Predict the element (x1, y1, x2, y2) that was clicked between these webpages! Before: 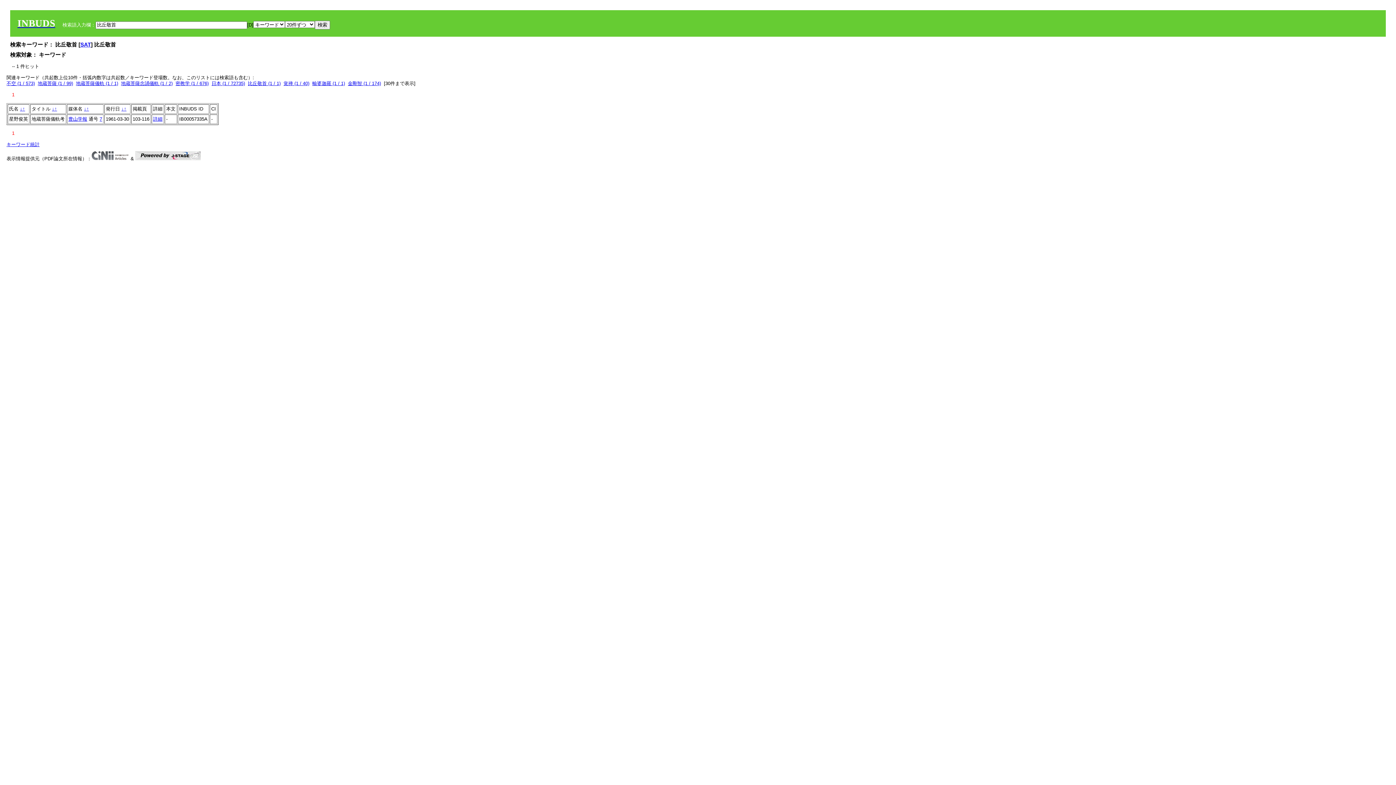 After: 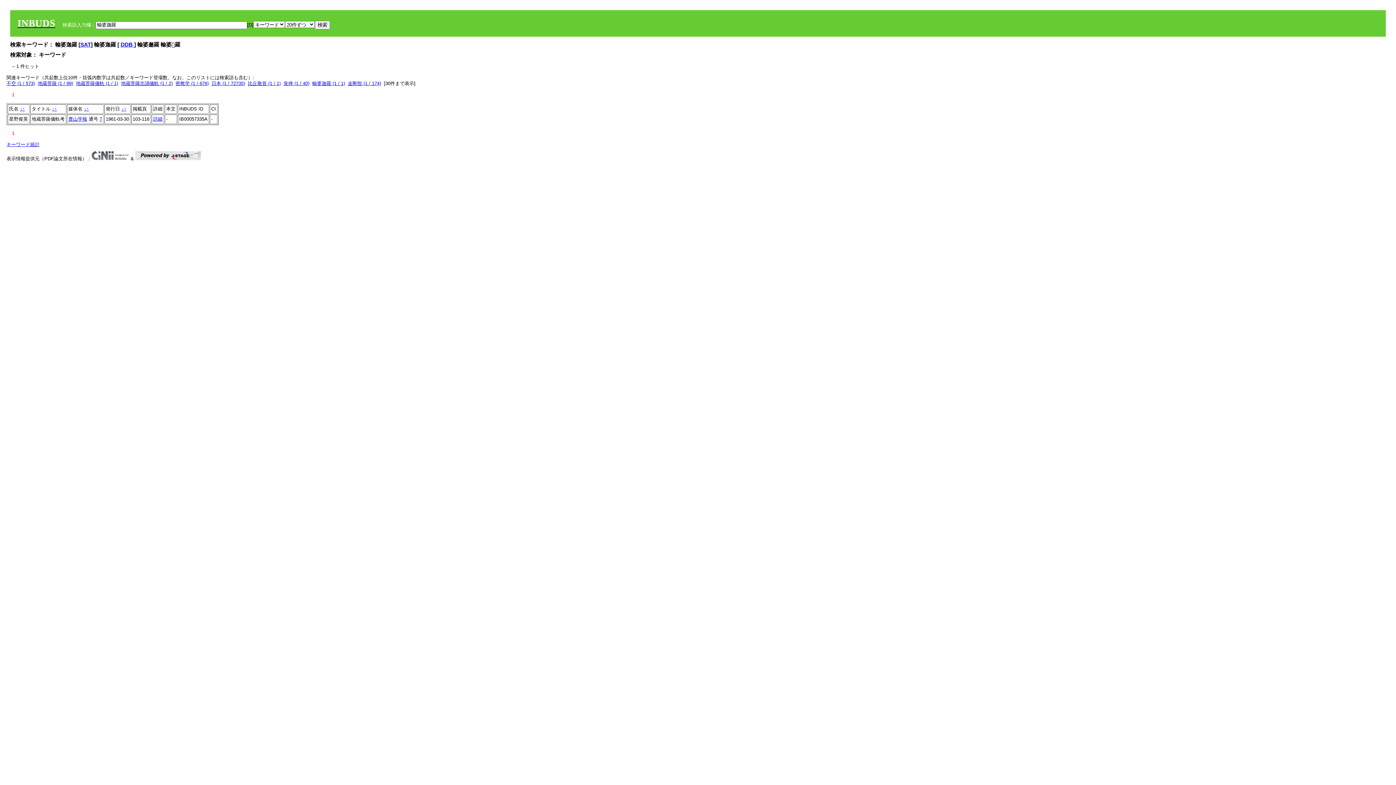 Action: label: 輸婆迦羅 (1 / 1) bbox: (312, 80, 345, 86)